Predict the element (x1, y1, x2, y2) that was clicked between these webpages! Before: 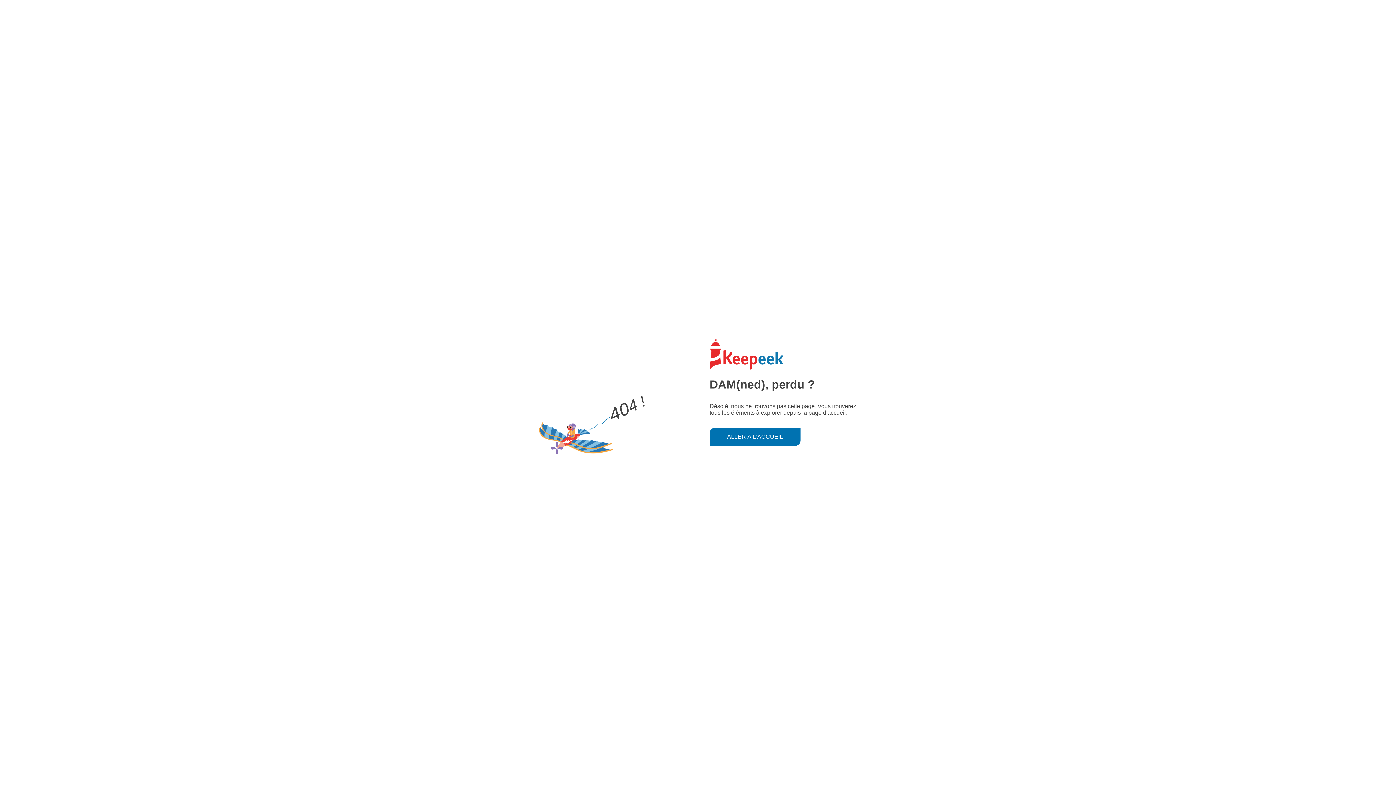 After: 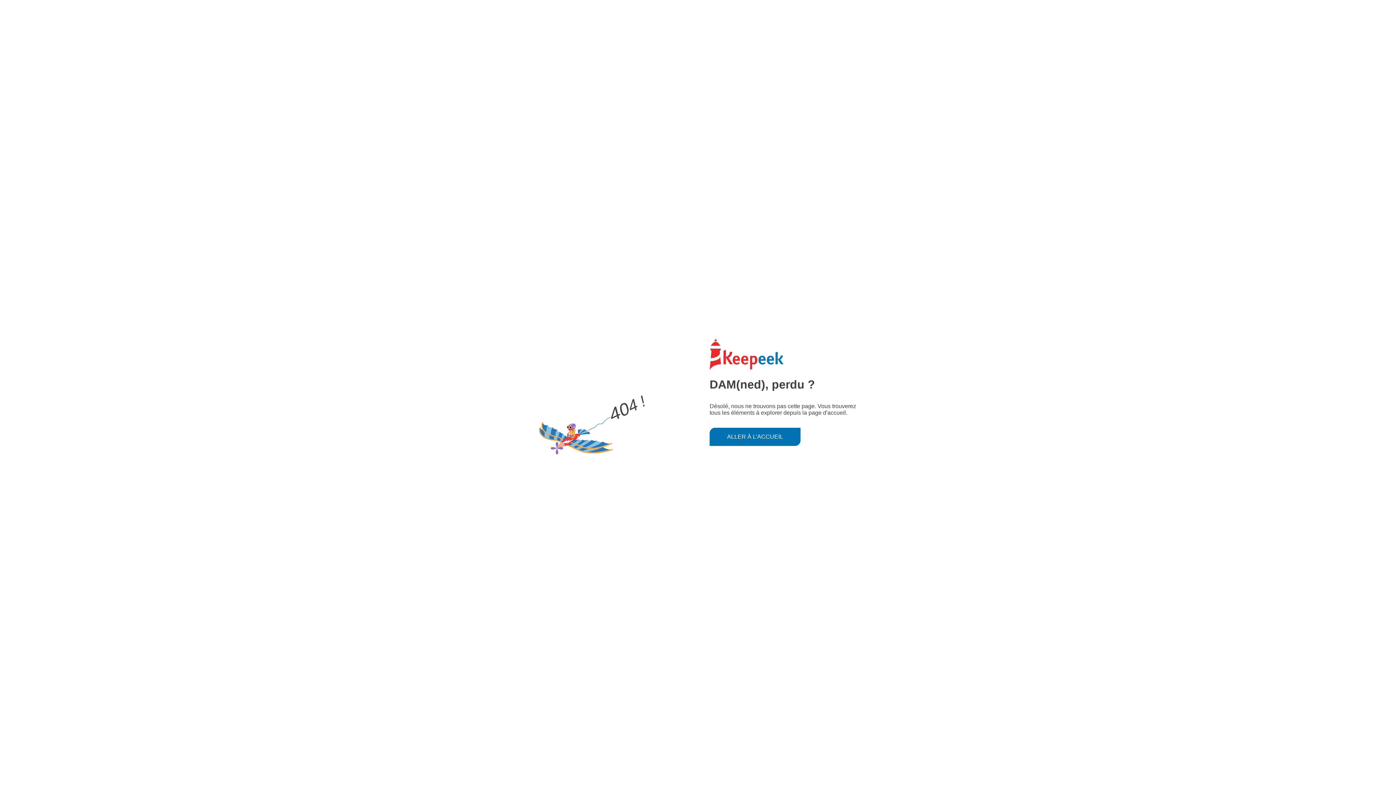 Action: label: ALLER À L'ACCUEIL bbox: (709, 427, 800, 446)